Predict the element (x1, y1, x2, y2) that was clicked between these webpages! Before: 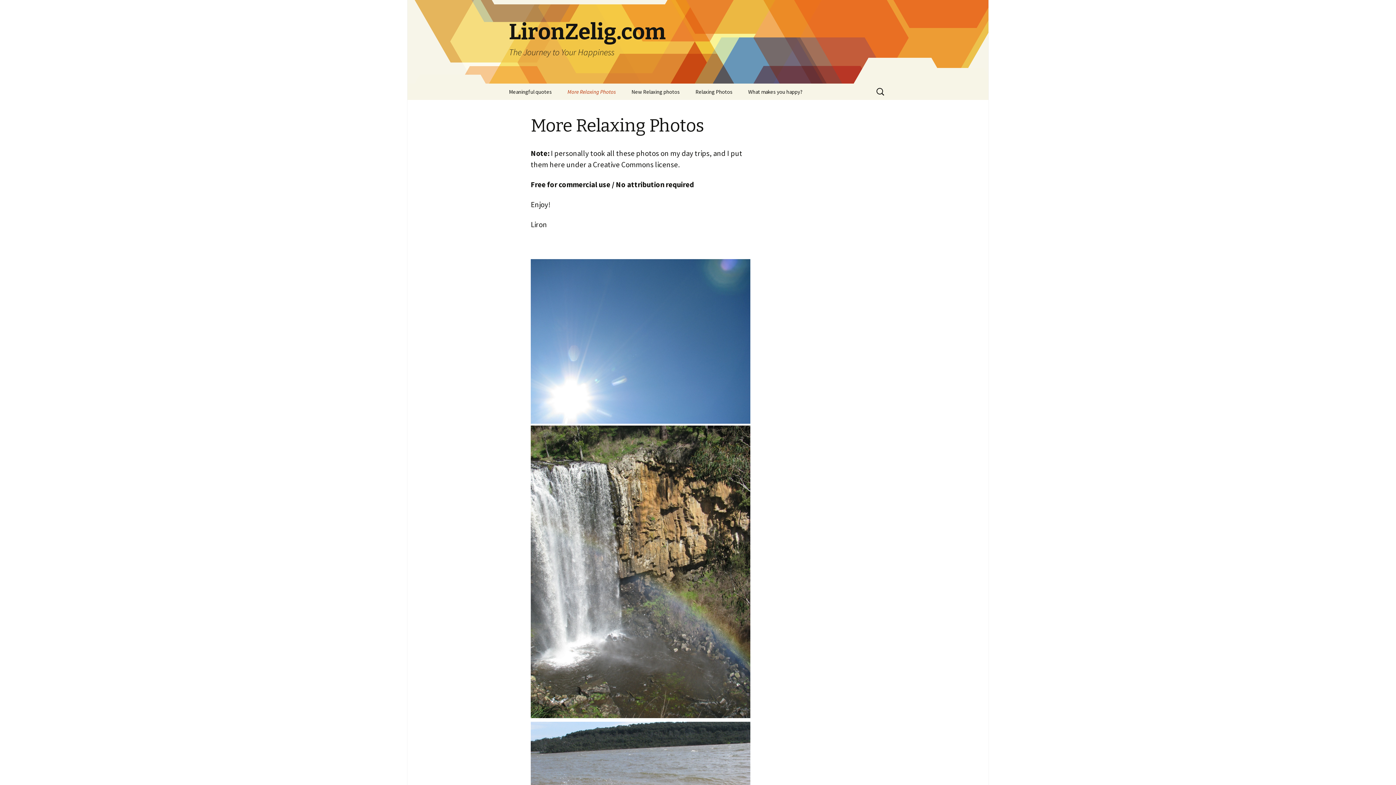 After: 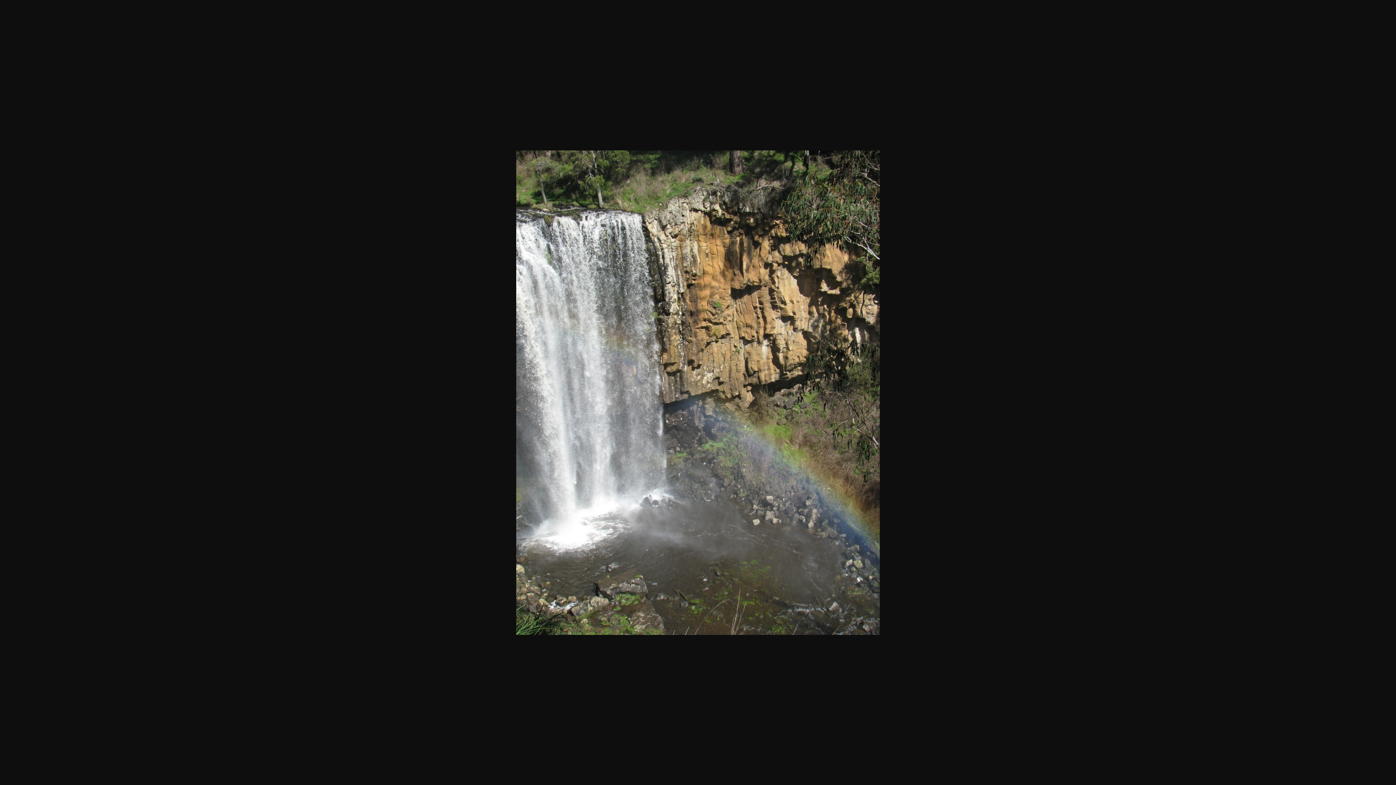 Action: bbox: (530, 425, 750, 718)